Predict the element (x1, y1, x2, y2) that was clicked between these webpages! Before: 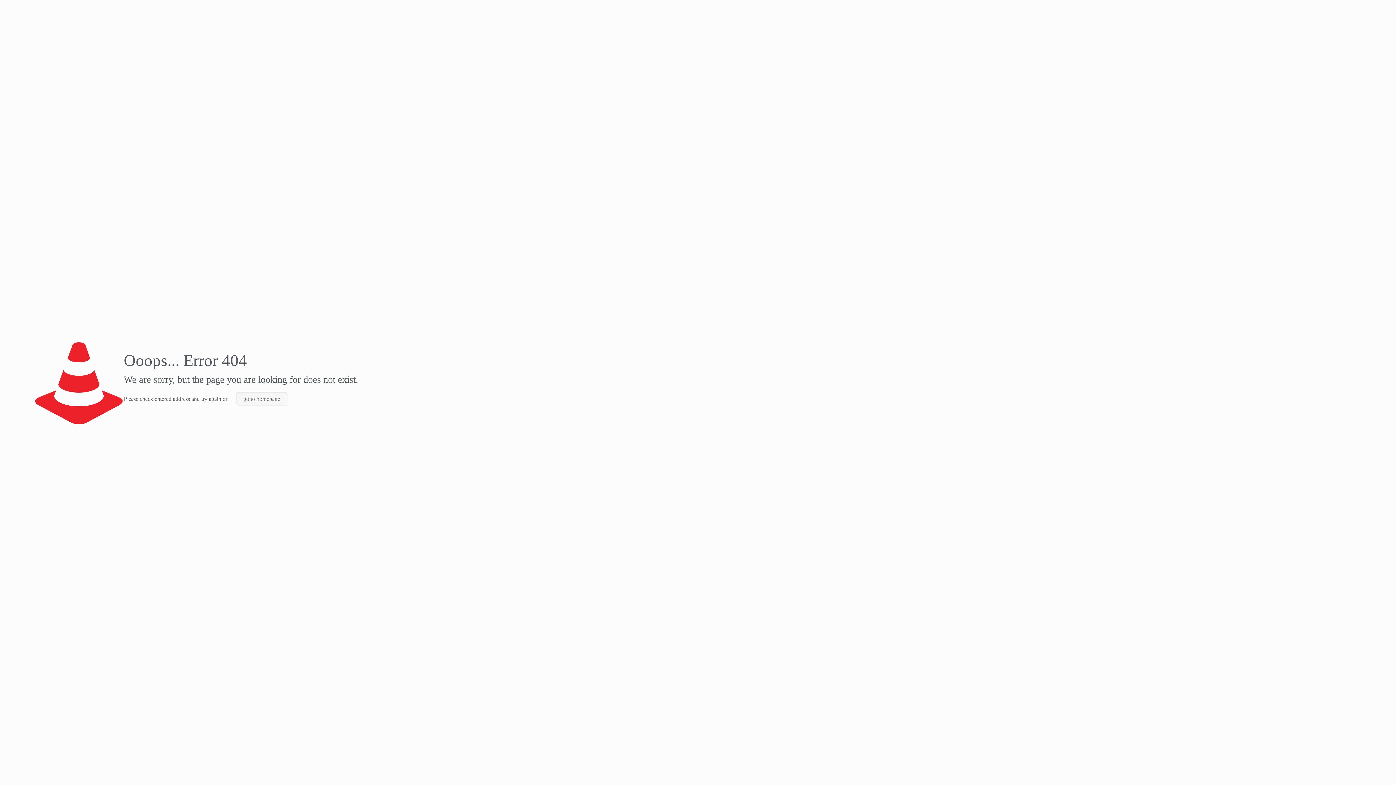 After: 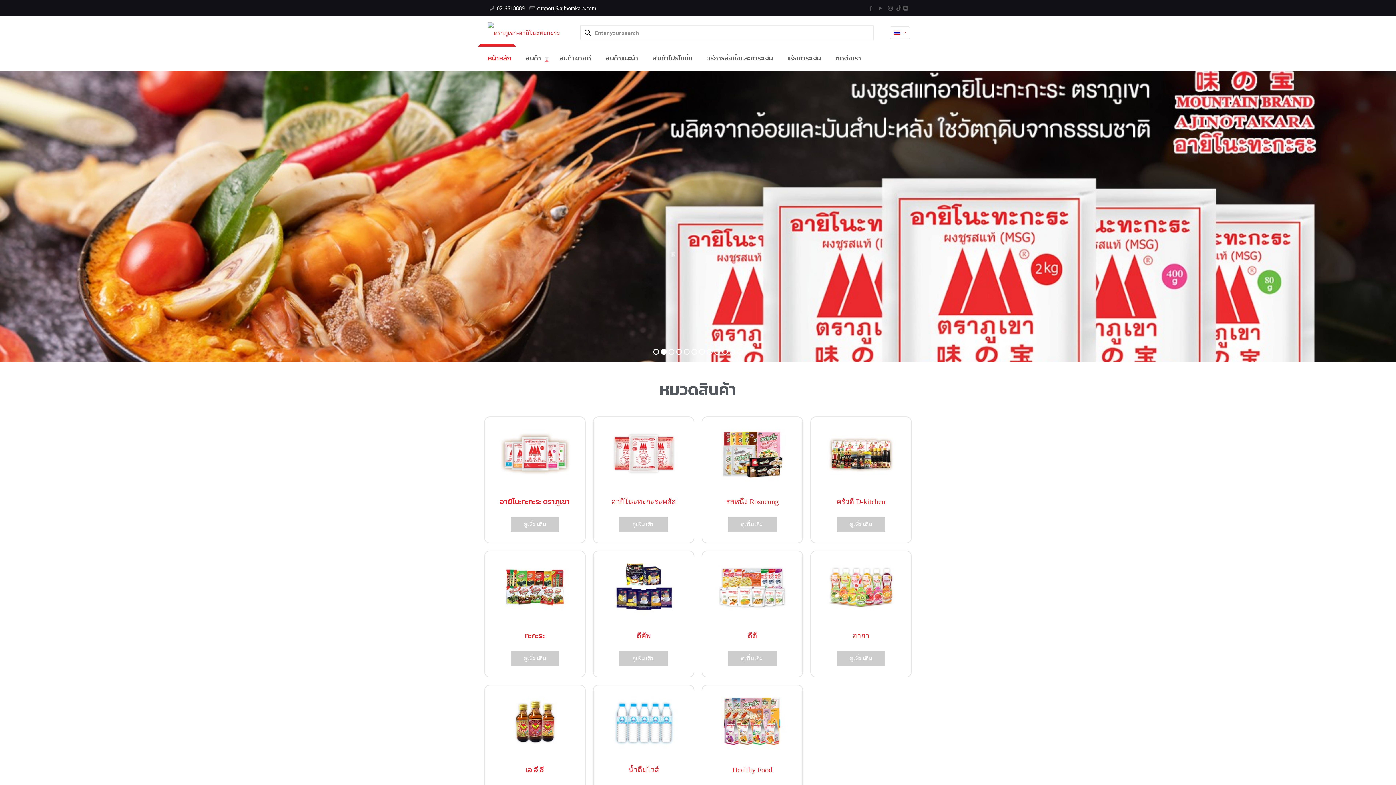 Action: label: go to homepage bbox: (236, 392, 287, 405)